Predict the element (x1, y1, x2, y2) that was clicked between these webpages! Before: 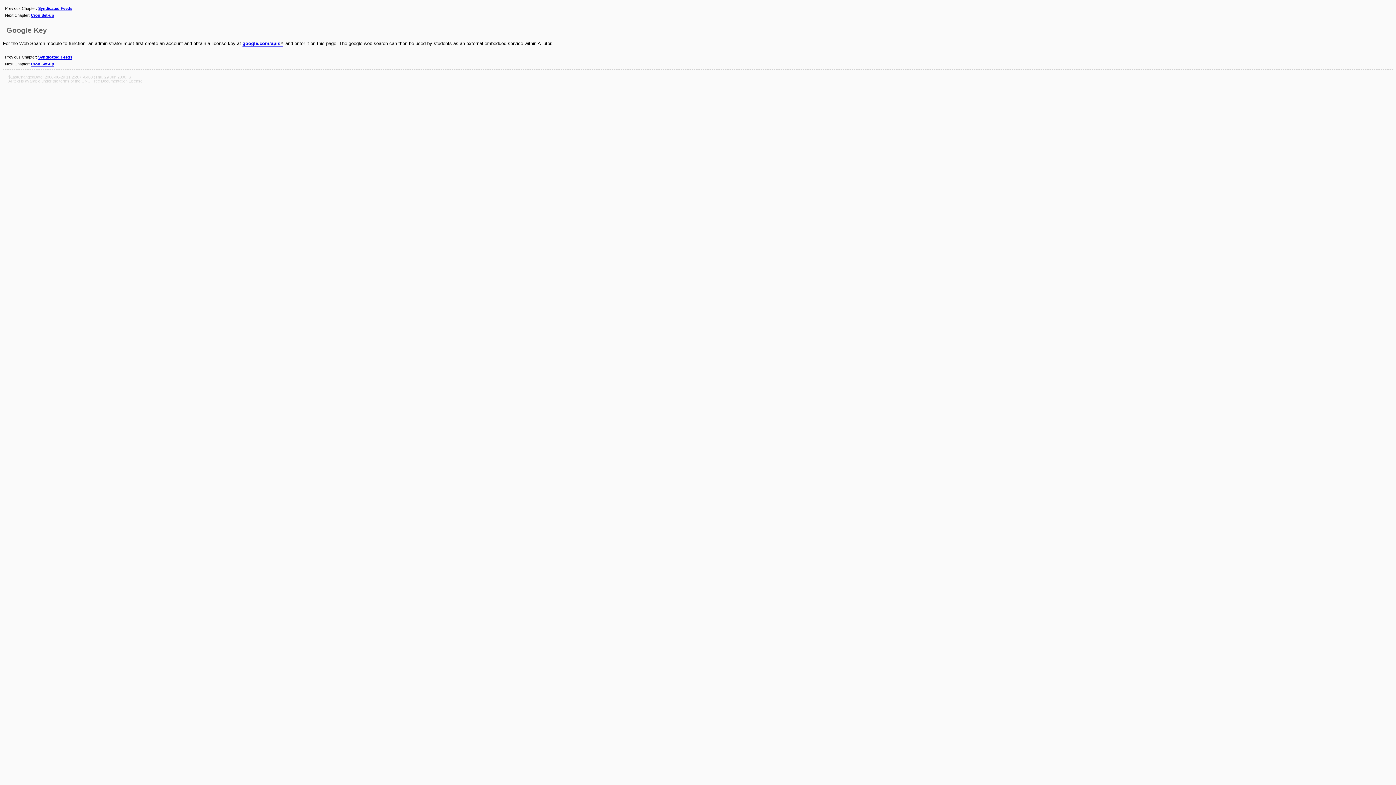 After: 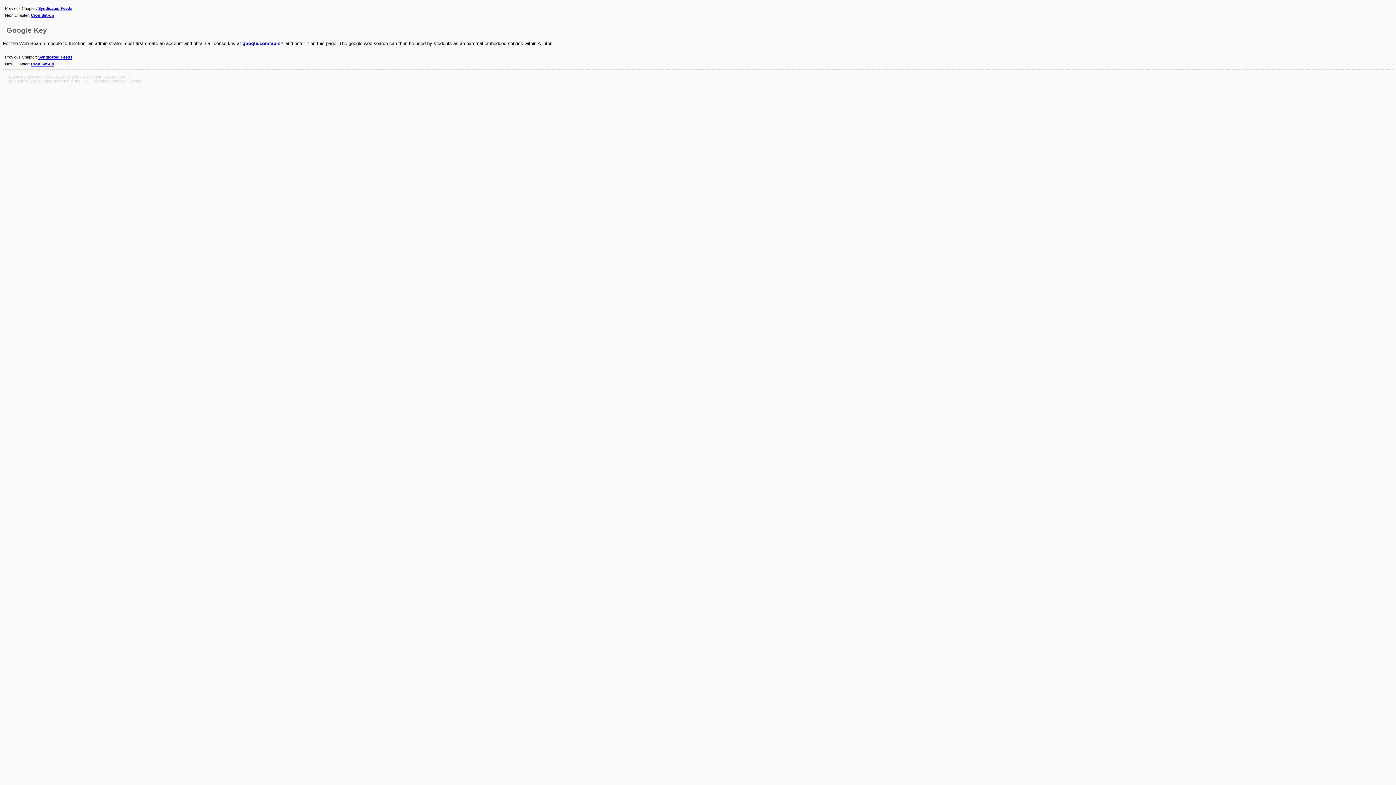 Action: label: google.com/apis bbox: (242, 40, 283, 46)